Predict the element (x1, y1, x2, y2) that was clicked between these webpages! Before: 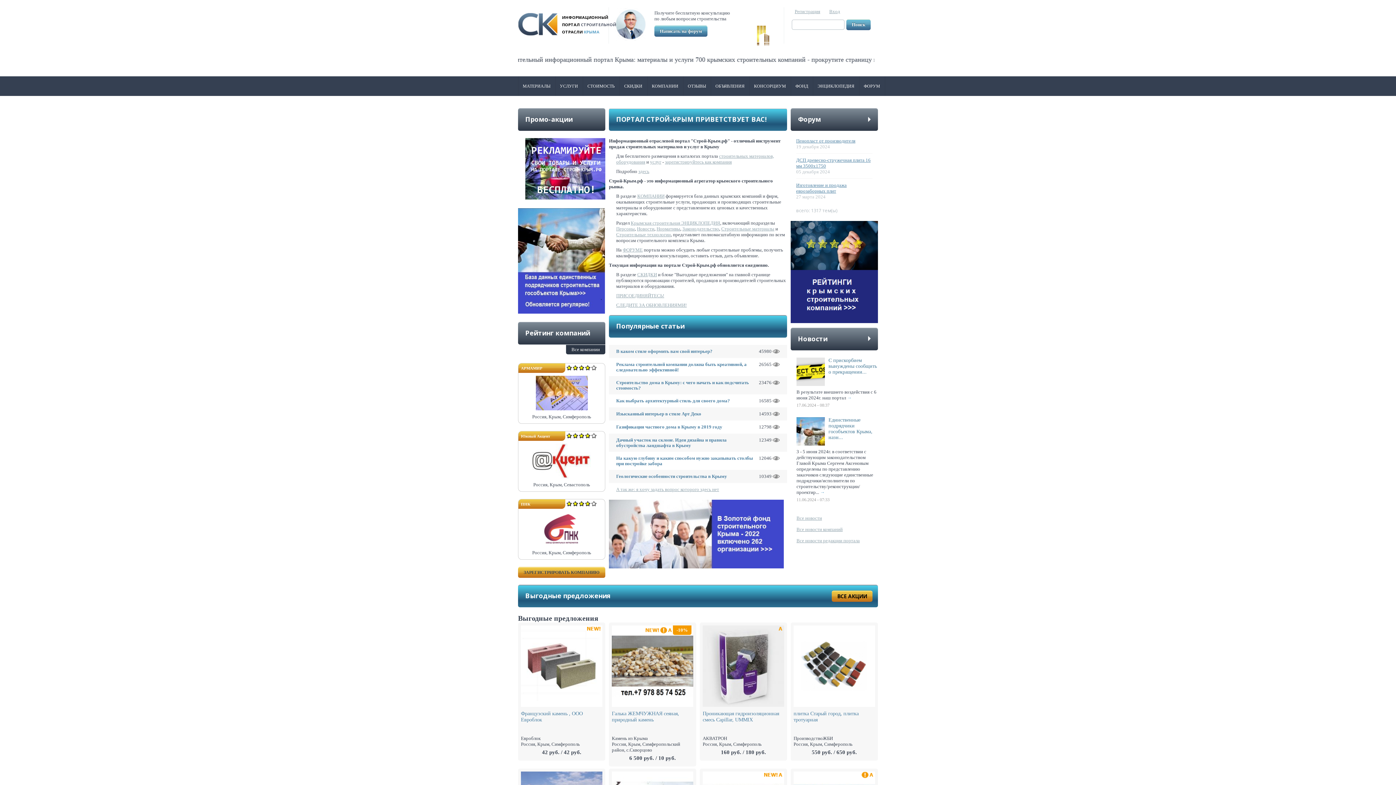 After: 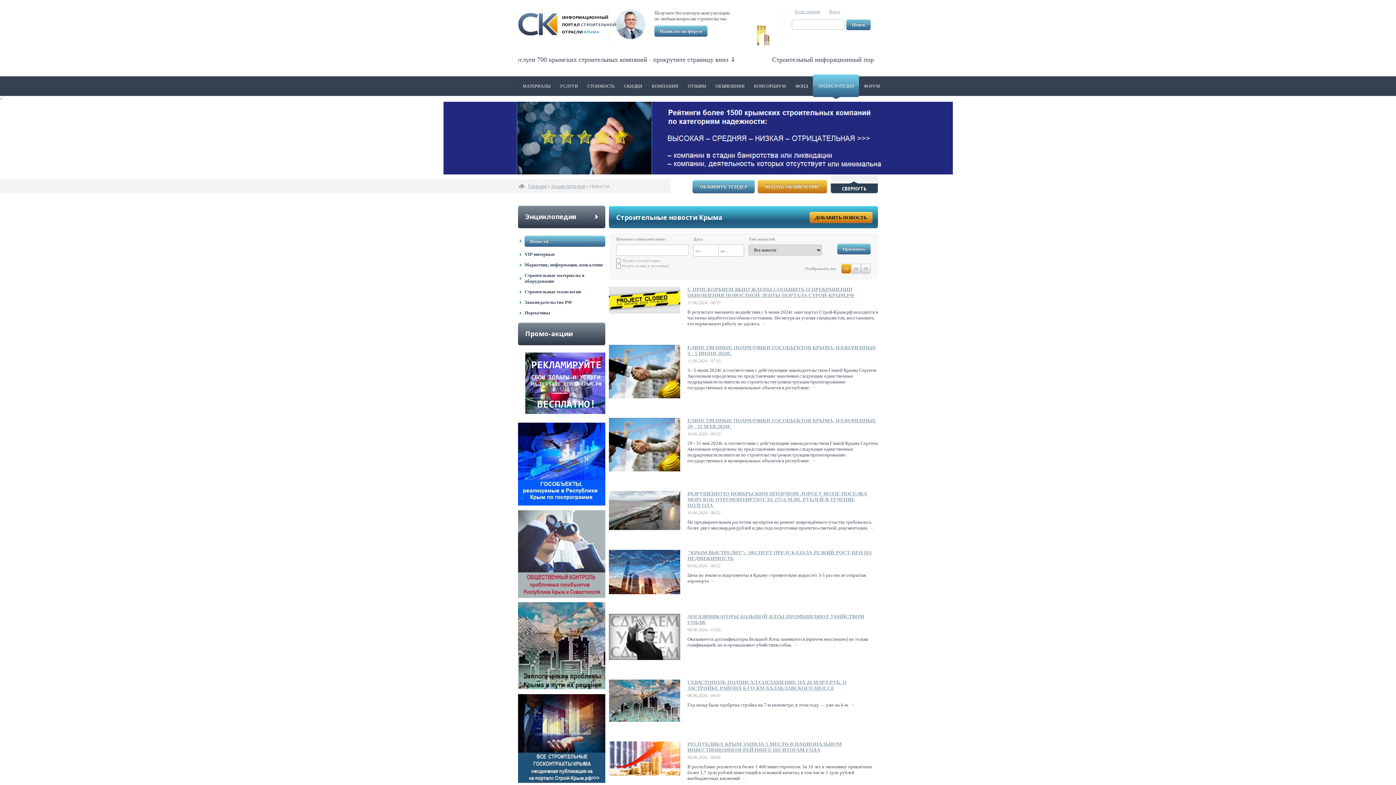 Action: label: Все новости bbox: (796, 515, 822, 520)